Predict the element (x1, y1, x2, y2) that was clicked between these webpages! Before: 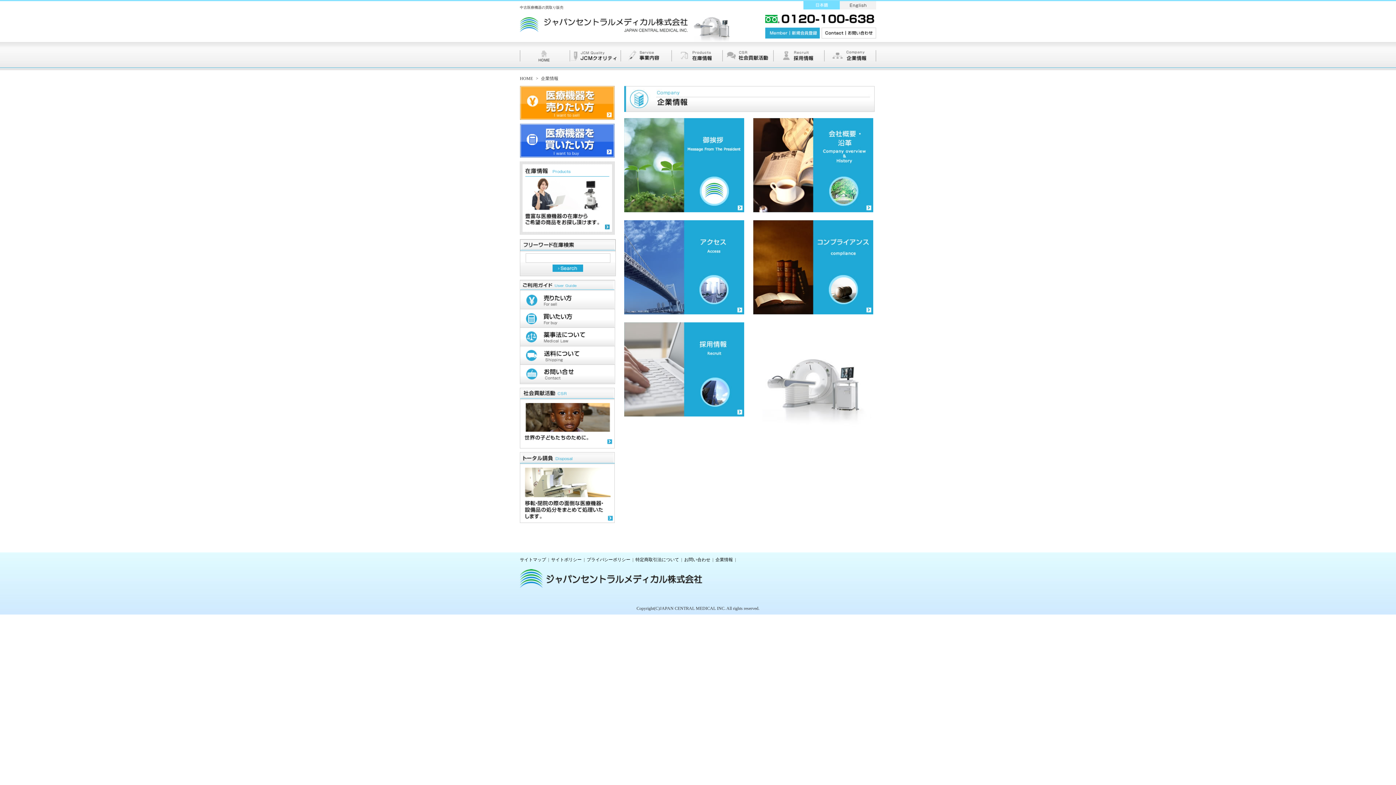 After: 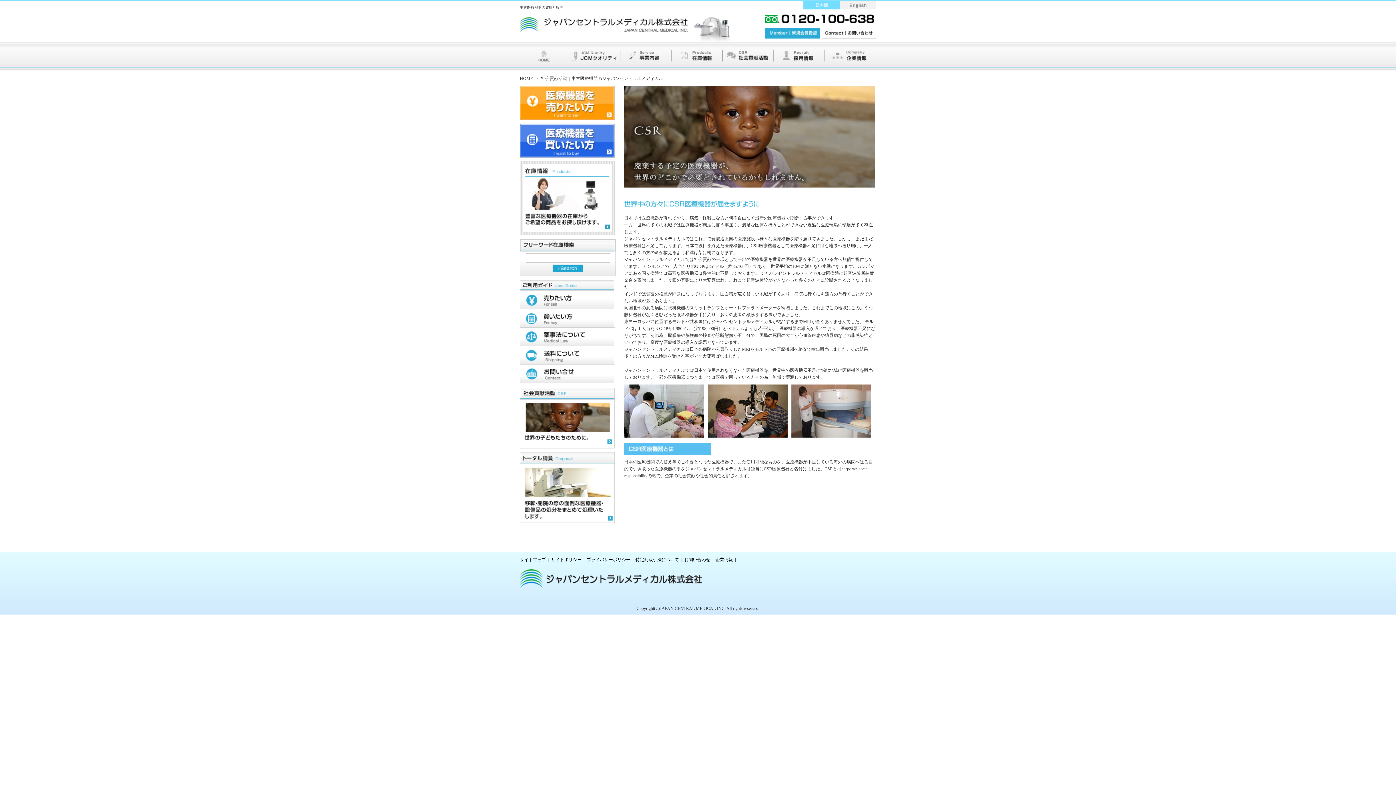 Action: bbox: (524, 440, 612, 445)